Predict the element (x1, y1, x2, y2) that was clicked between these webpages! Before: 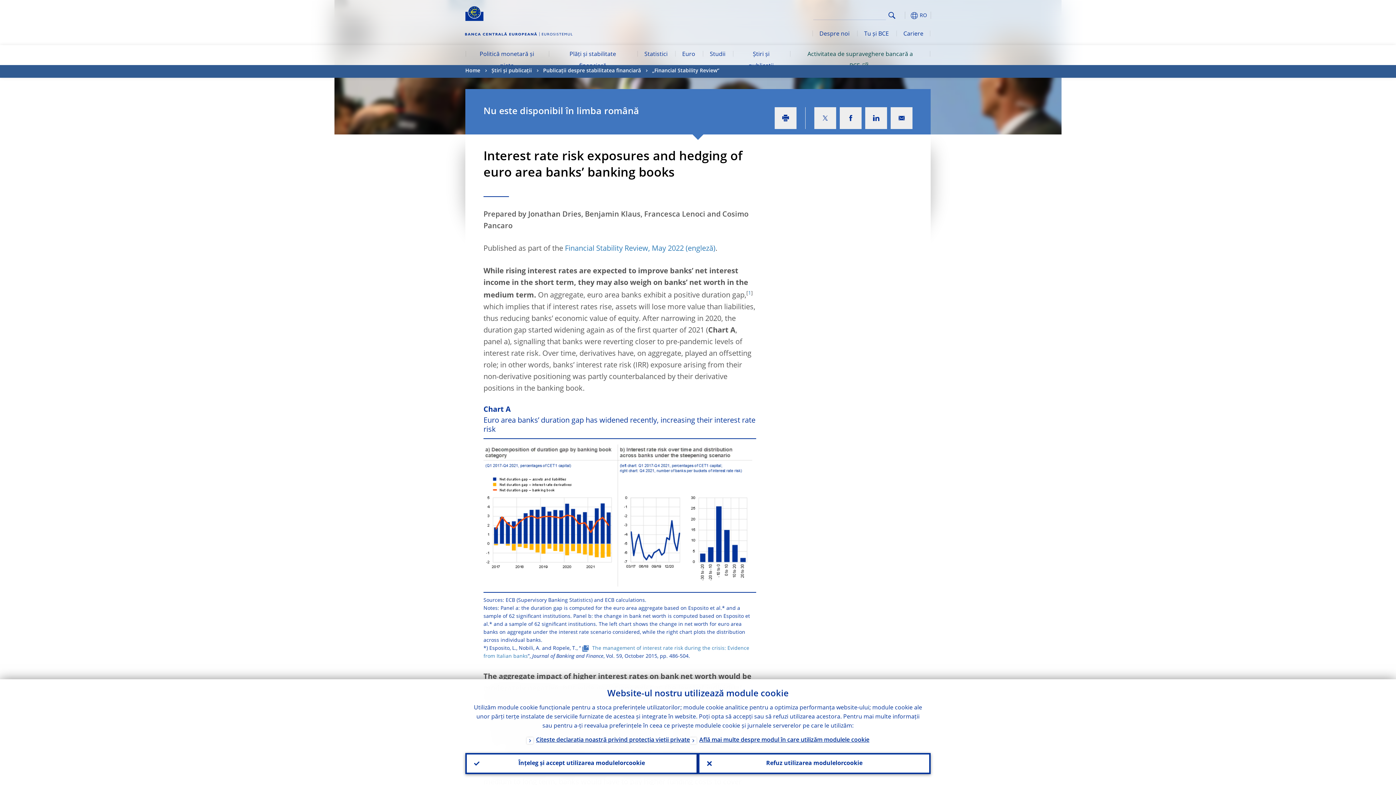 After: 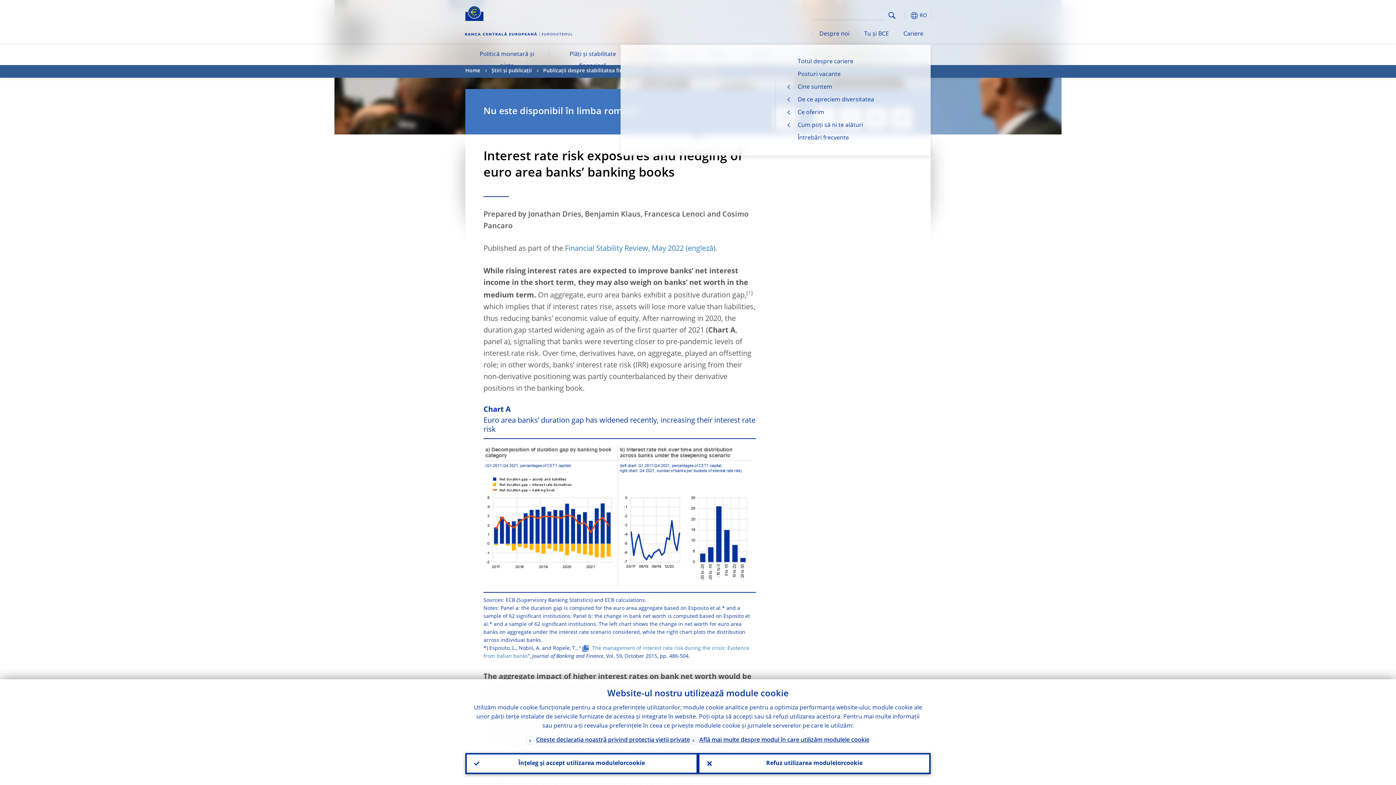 Action: bbox: (896, 24, 930, 44) label: Cariere